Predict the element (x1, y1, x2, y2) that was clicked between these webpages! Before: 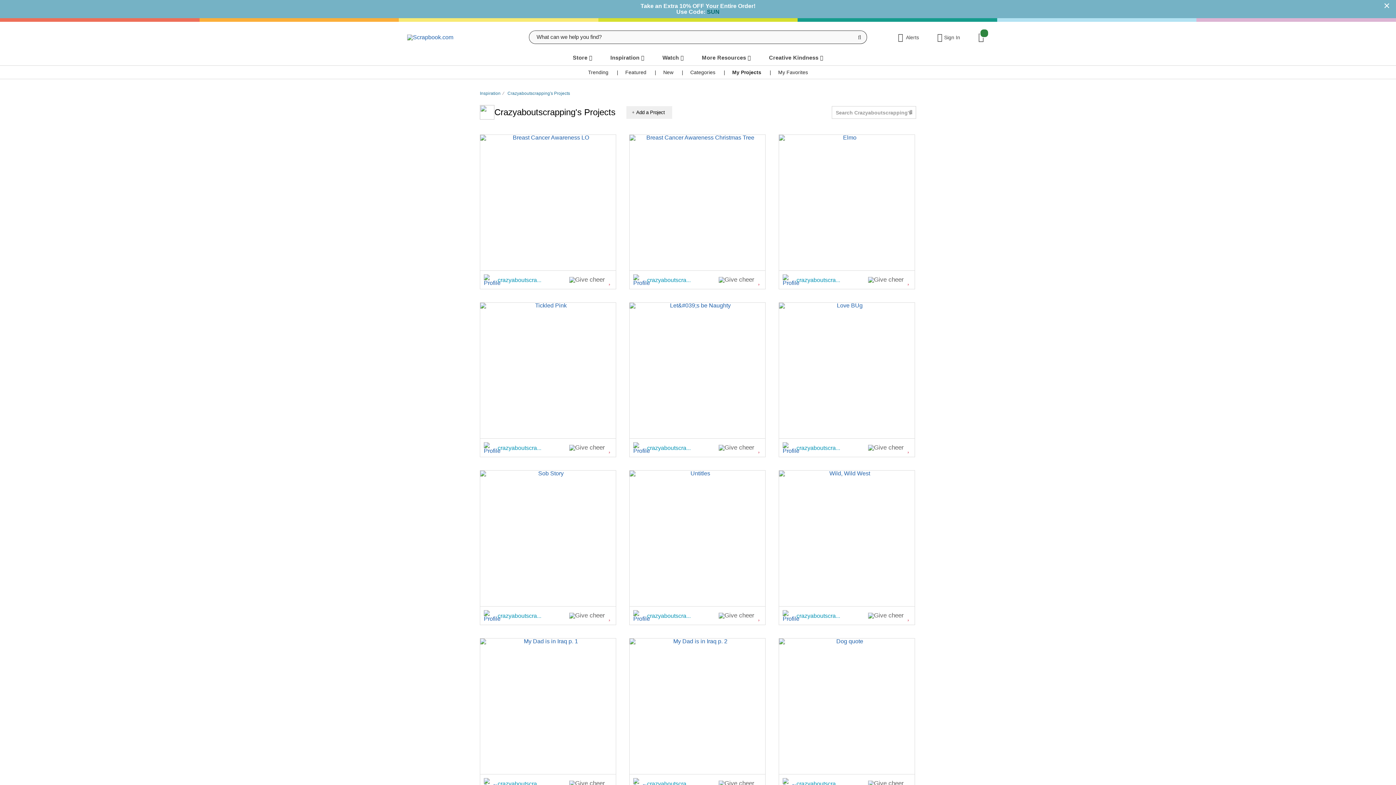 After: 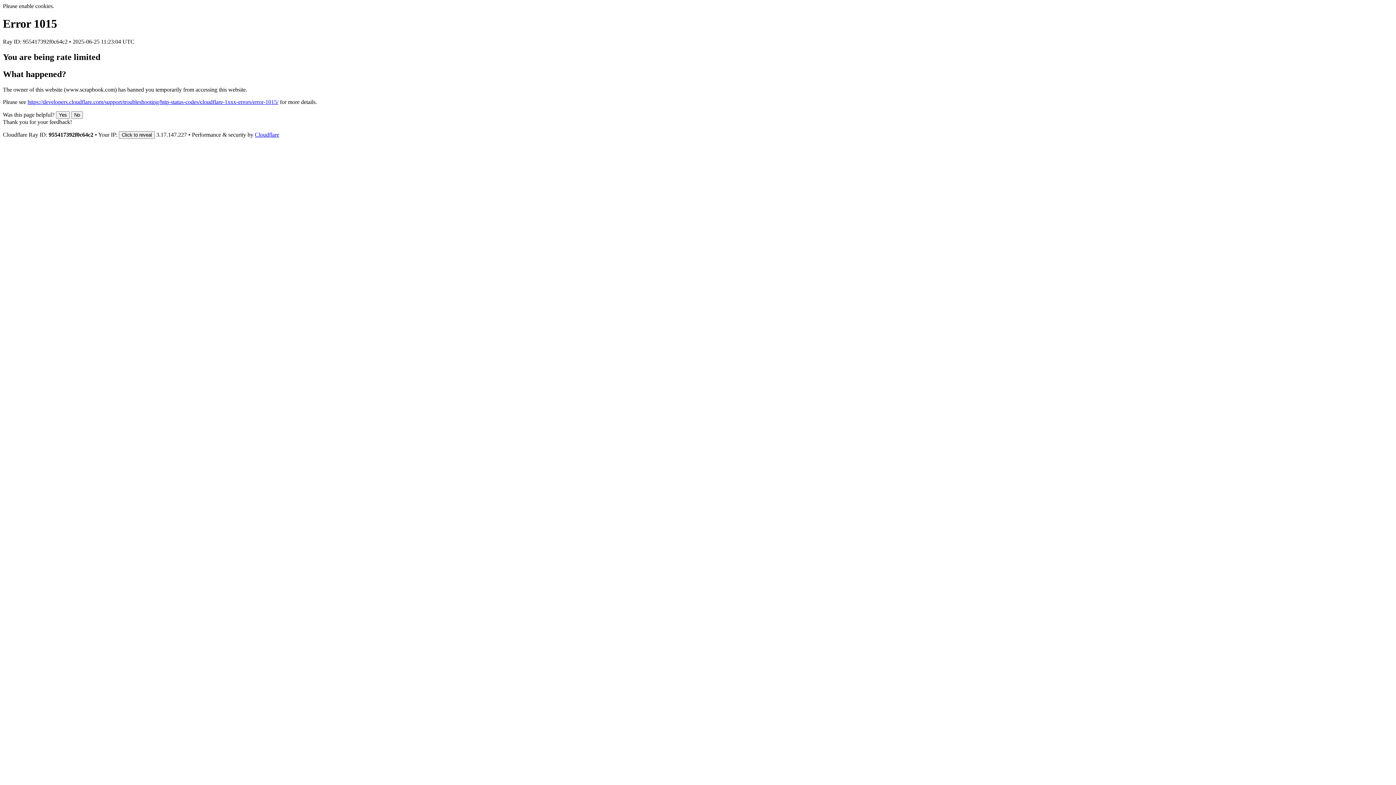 Action: bbox: (779, 470, 914, 476)